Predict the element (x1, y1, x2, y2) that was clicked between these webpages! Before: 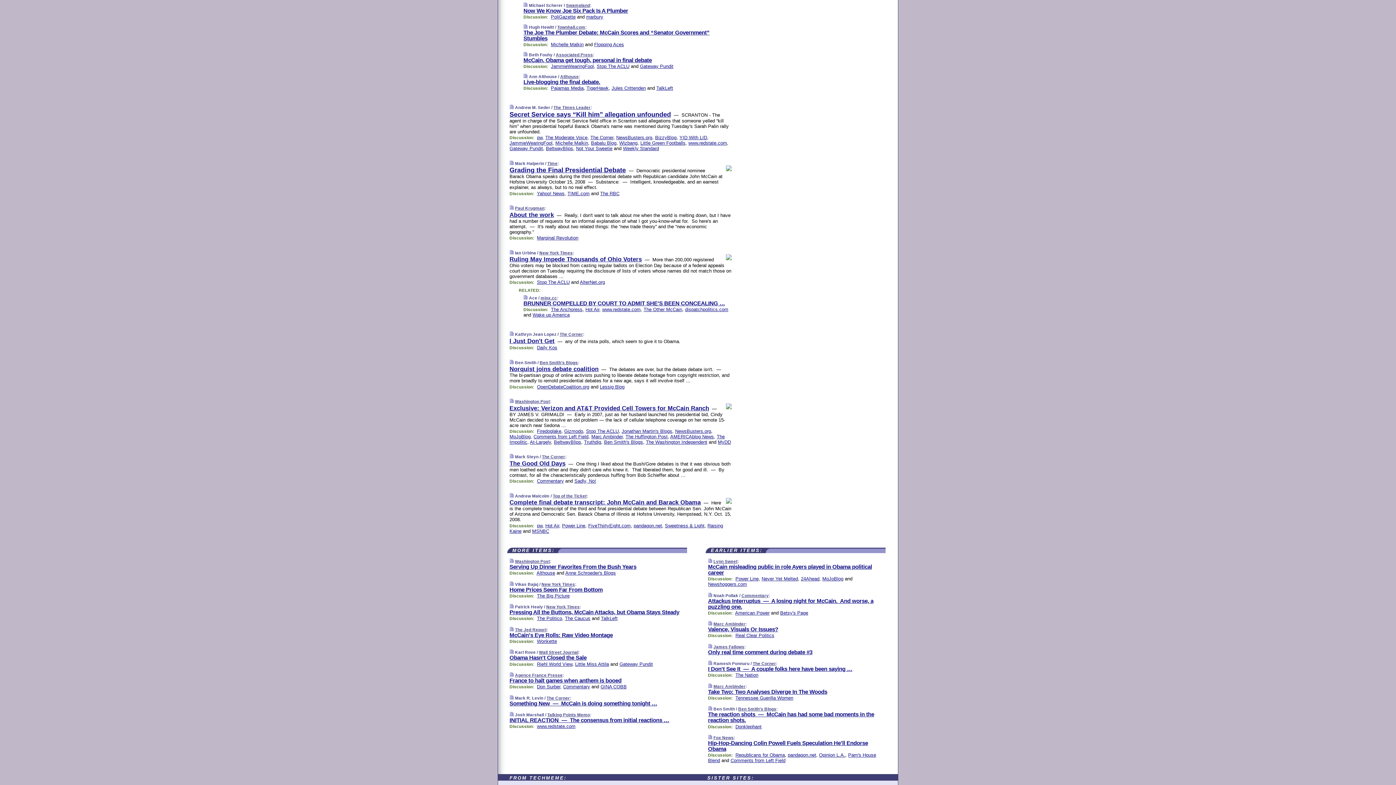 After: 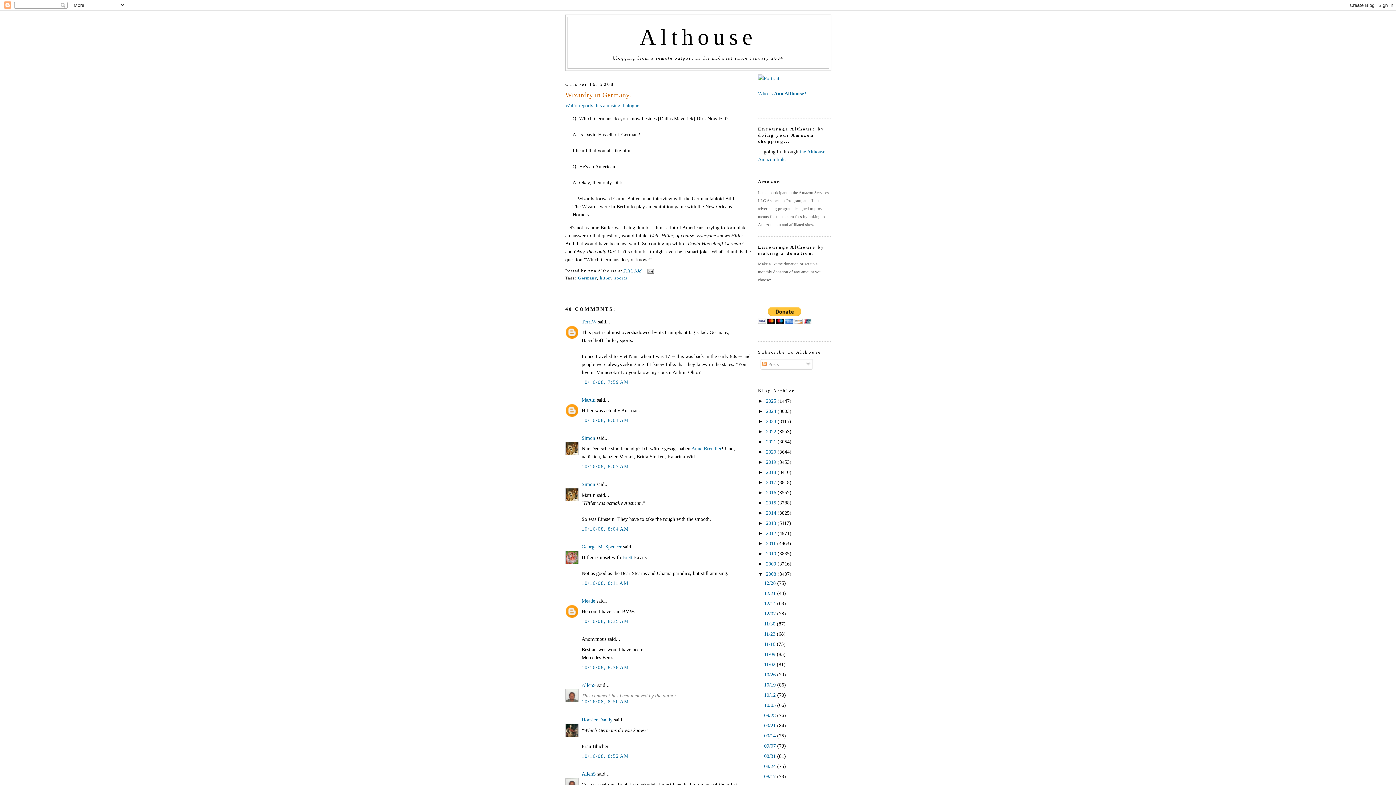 Action: bbox: (536, 570, 555, 576) label: Althouse